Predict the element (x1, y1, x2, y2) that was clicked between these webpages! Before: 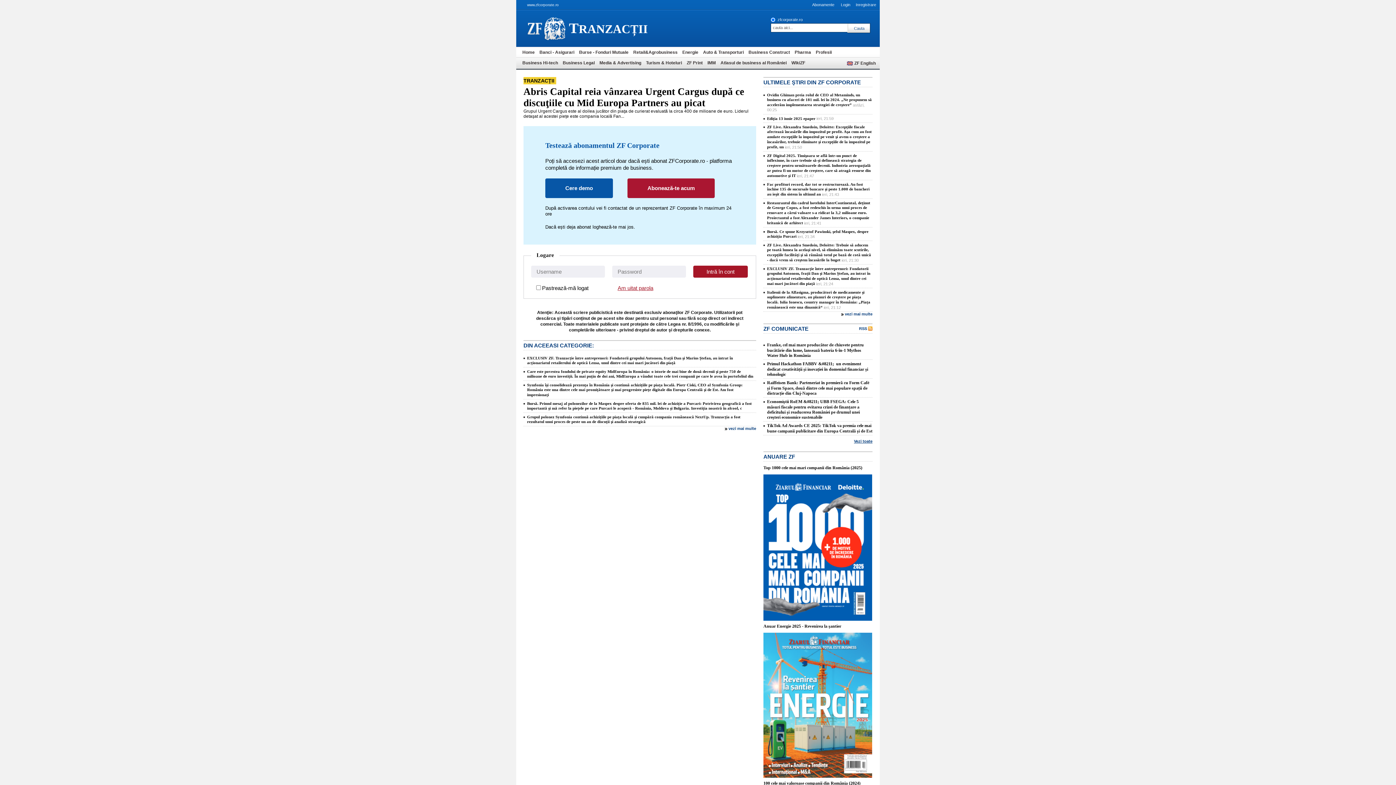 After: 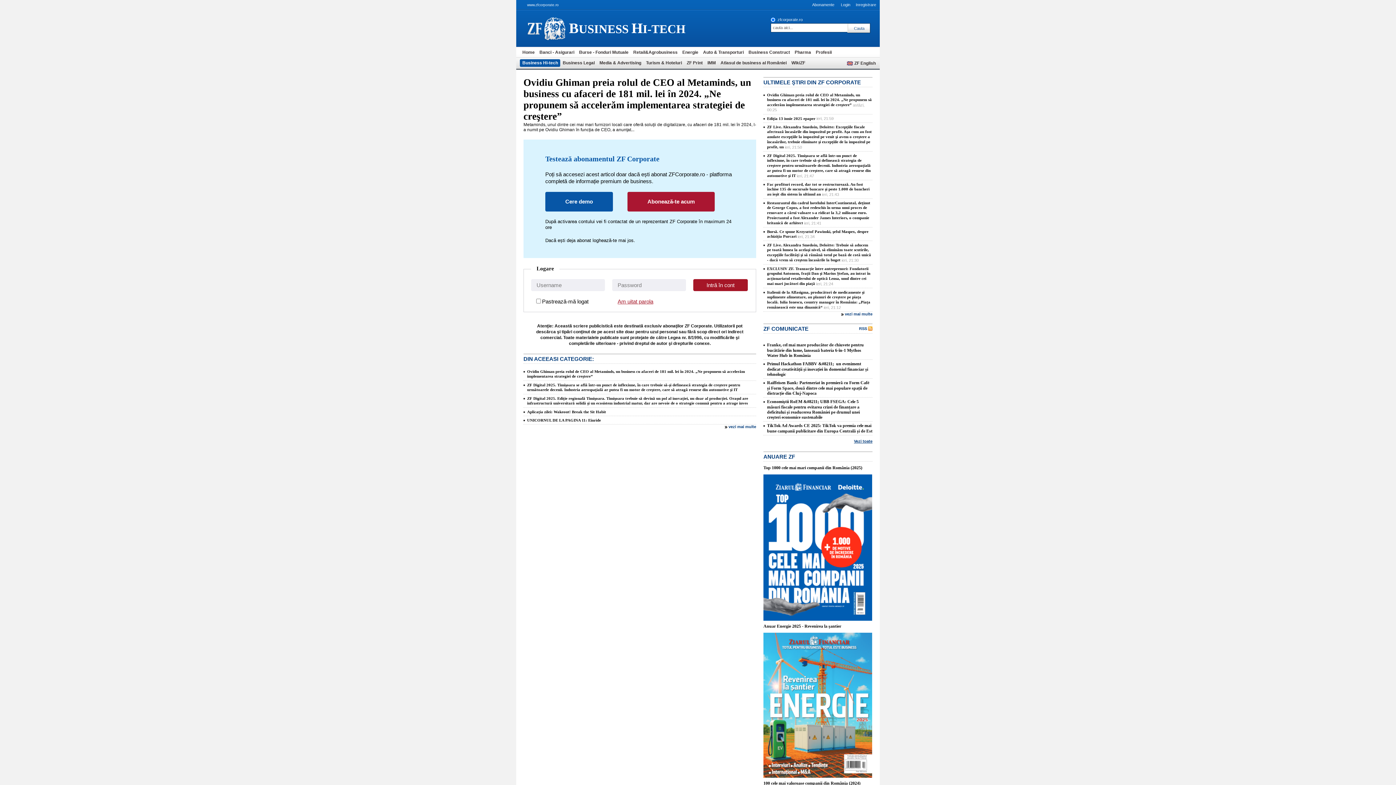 Action: label: Ovidiu Ghiman preia rolul de CEO al Metaminds, un business cu afaceri de 181 mil. lei în 2024. „Ne propunem să accelerăm implementarea strategiei de creştere” bbox: (767, 92, 872, 107)